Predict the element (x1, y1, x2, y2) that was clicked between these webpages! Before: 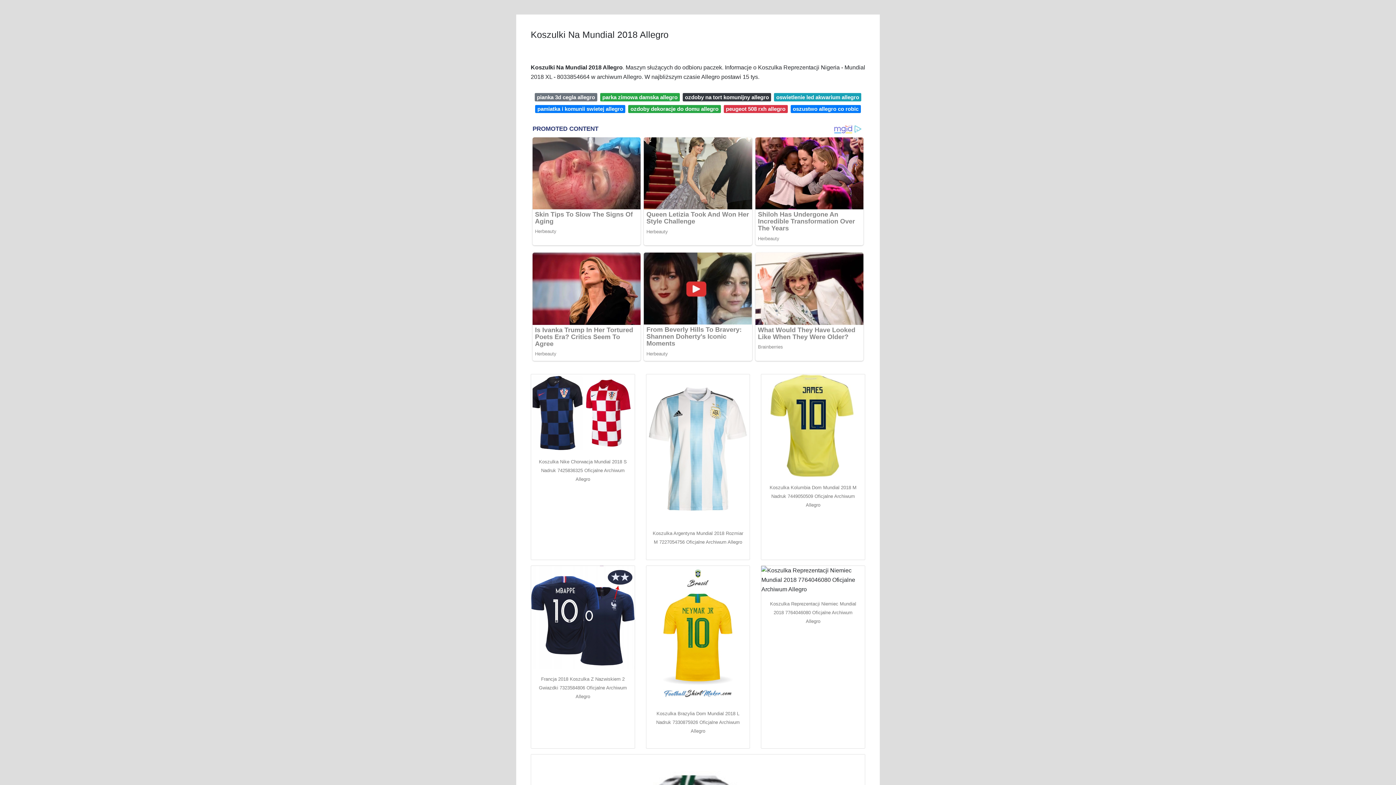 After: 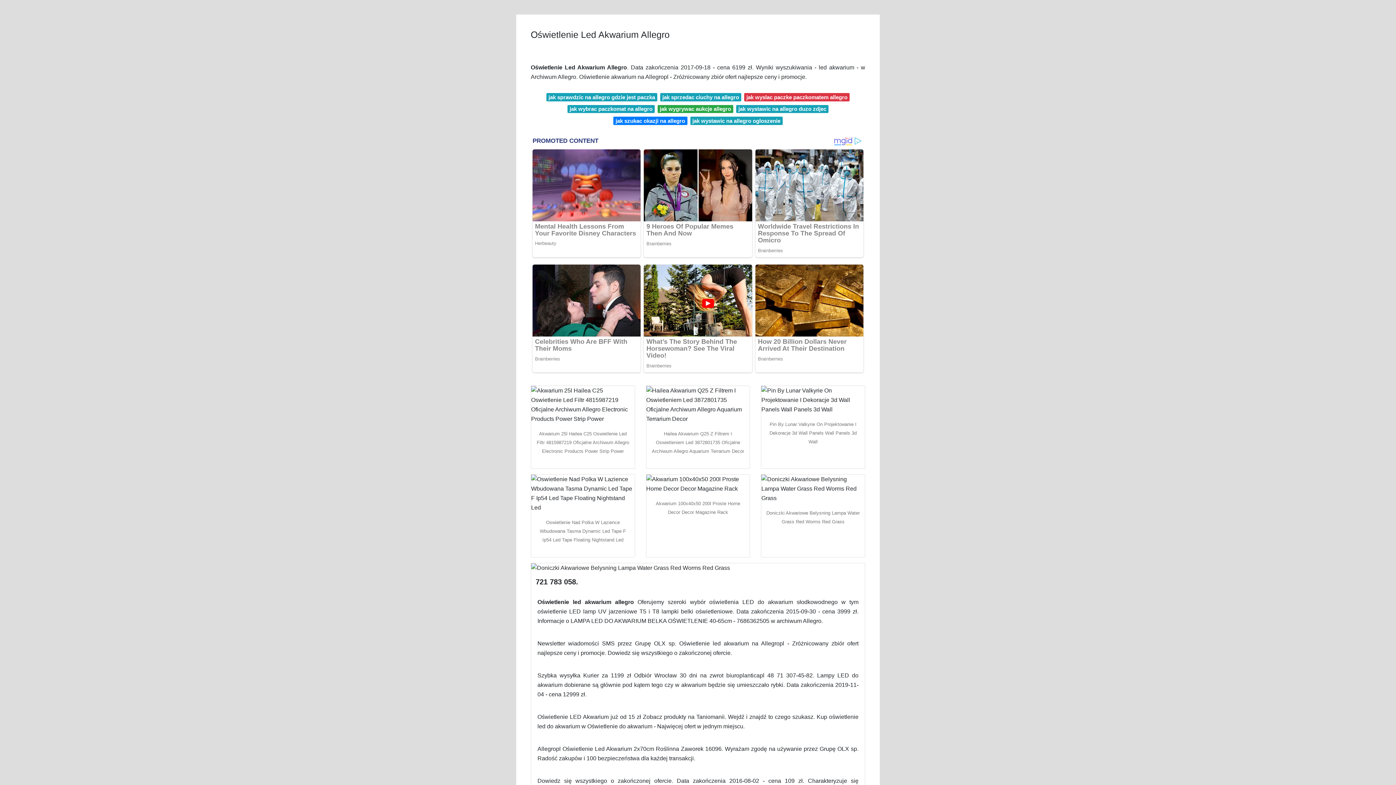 Action: bbox: (774, 93, 861, 101) label: oswietlenie led akwarium allegro